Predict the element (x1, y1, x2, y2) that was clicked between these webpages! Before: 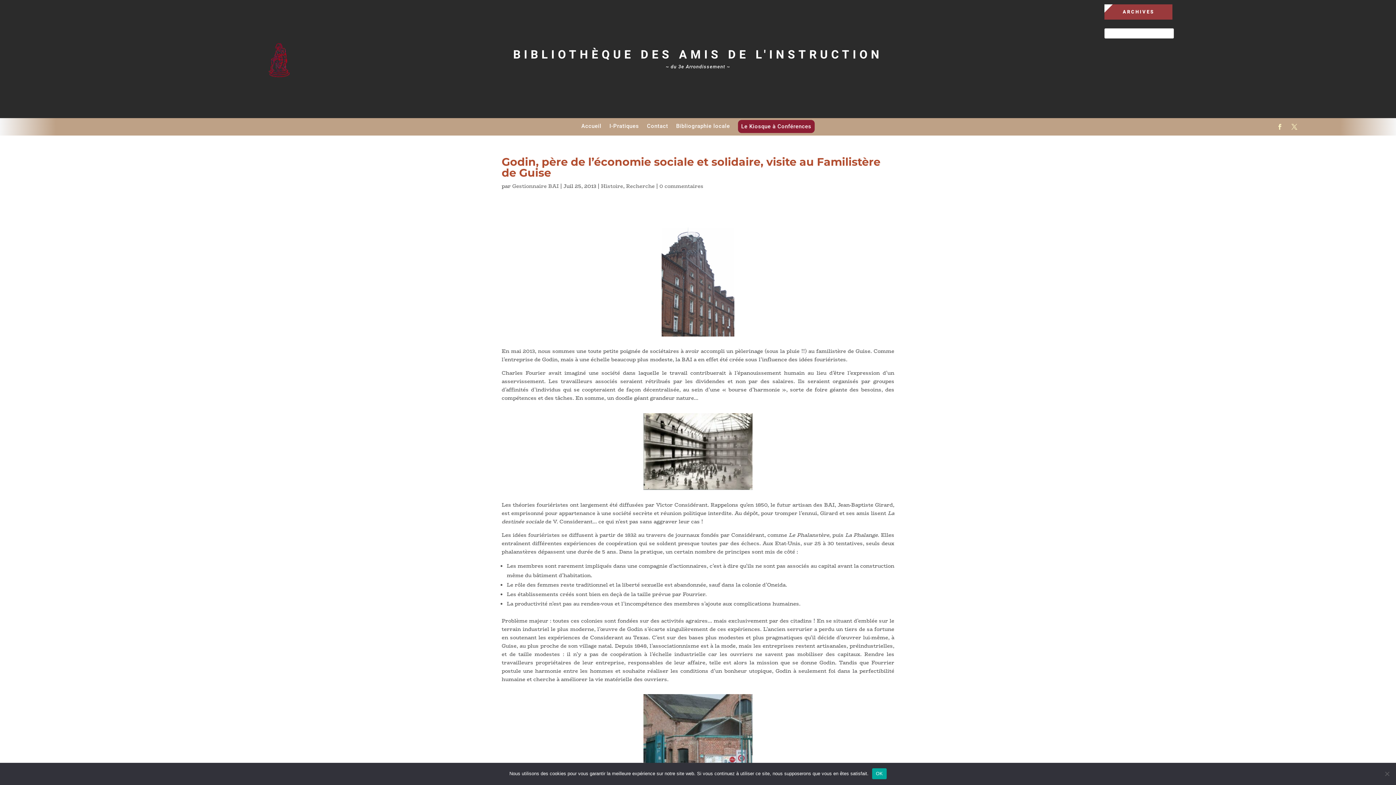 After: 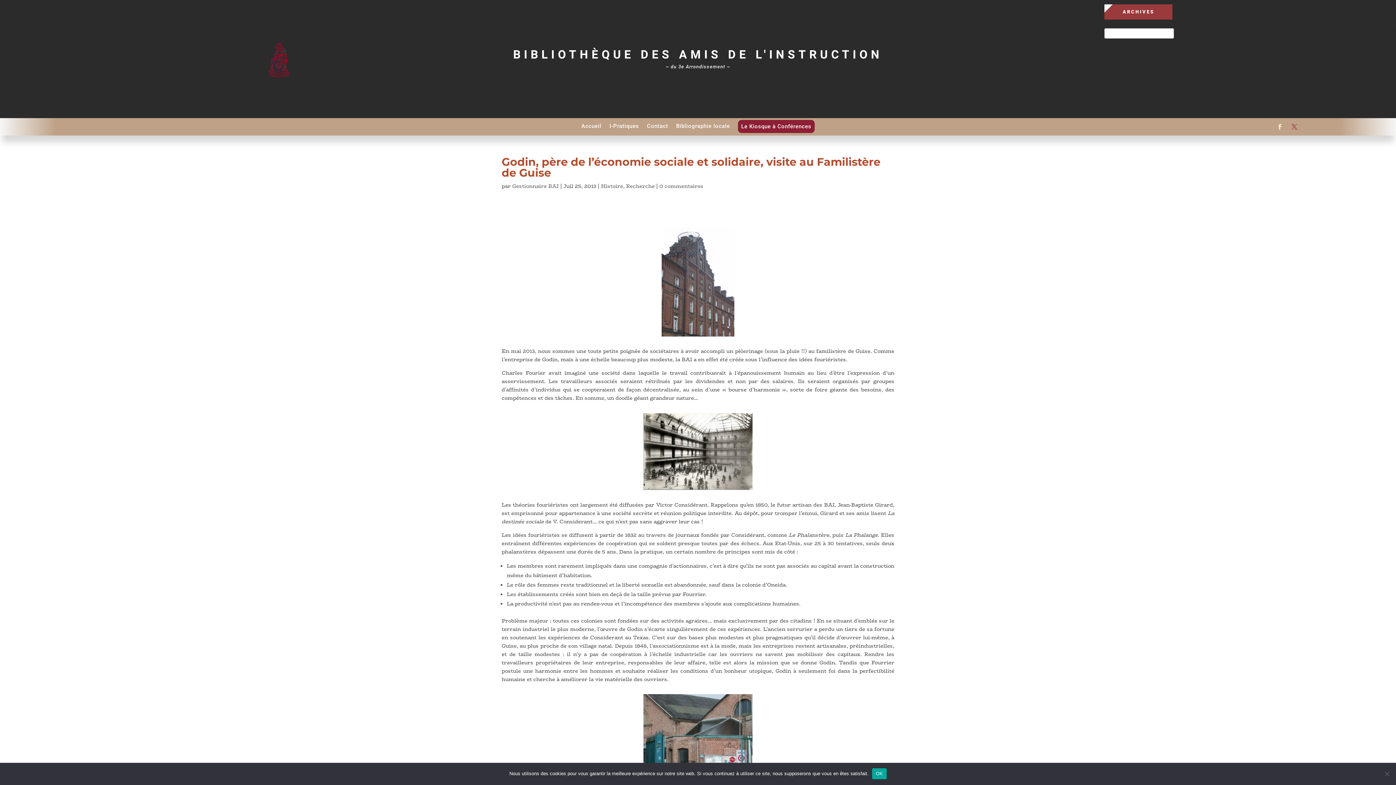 Action: bbox: (1288, 121, 1300, 132)